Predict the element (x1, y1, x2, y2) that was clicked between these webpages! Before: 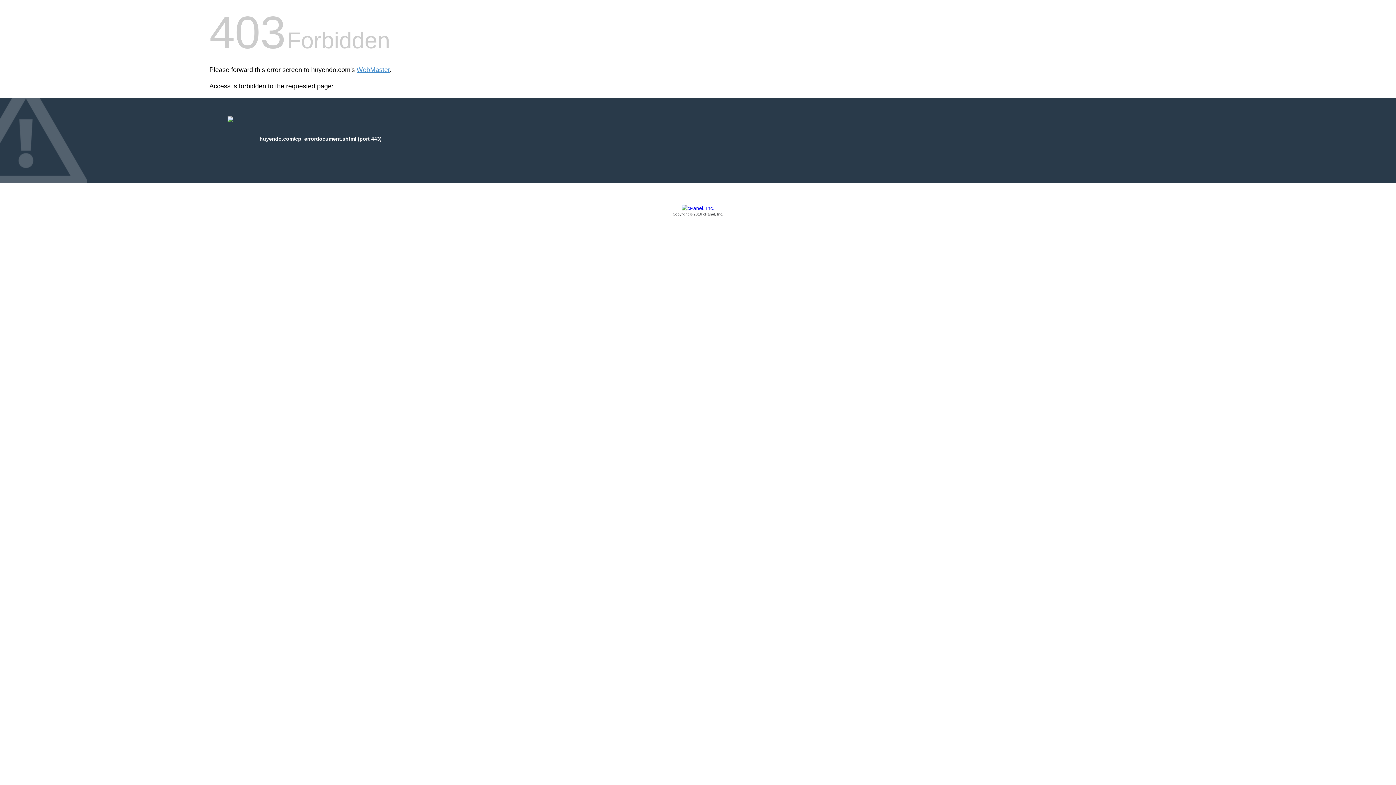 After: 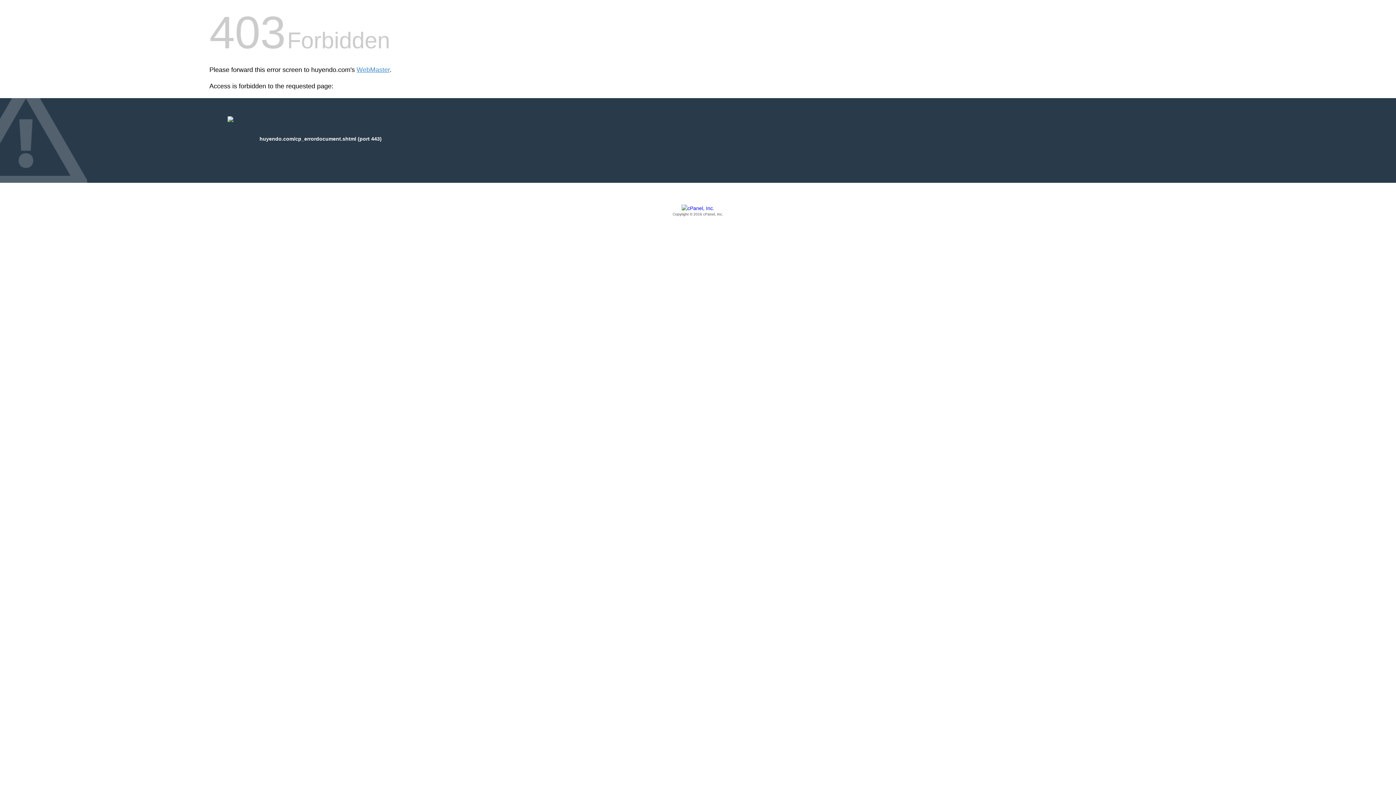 Action: label: Copyright © 2016 cPanel, Inc. bbox: (209, 205, 1186, 217)